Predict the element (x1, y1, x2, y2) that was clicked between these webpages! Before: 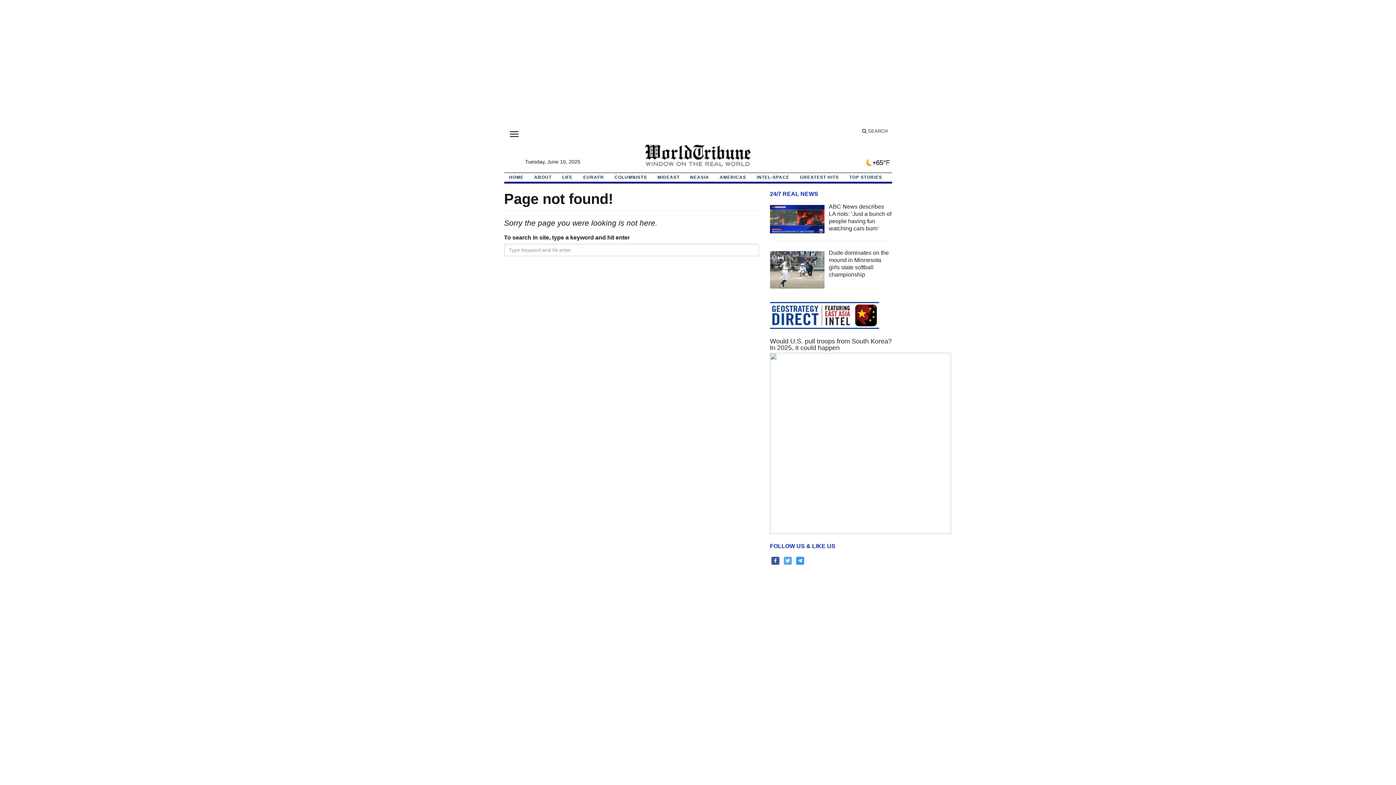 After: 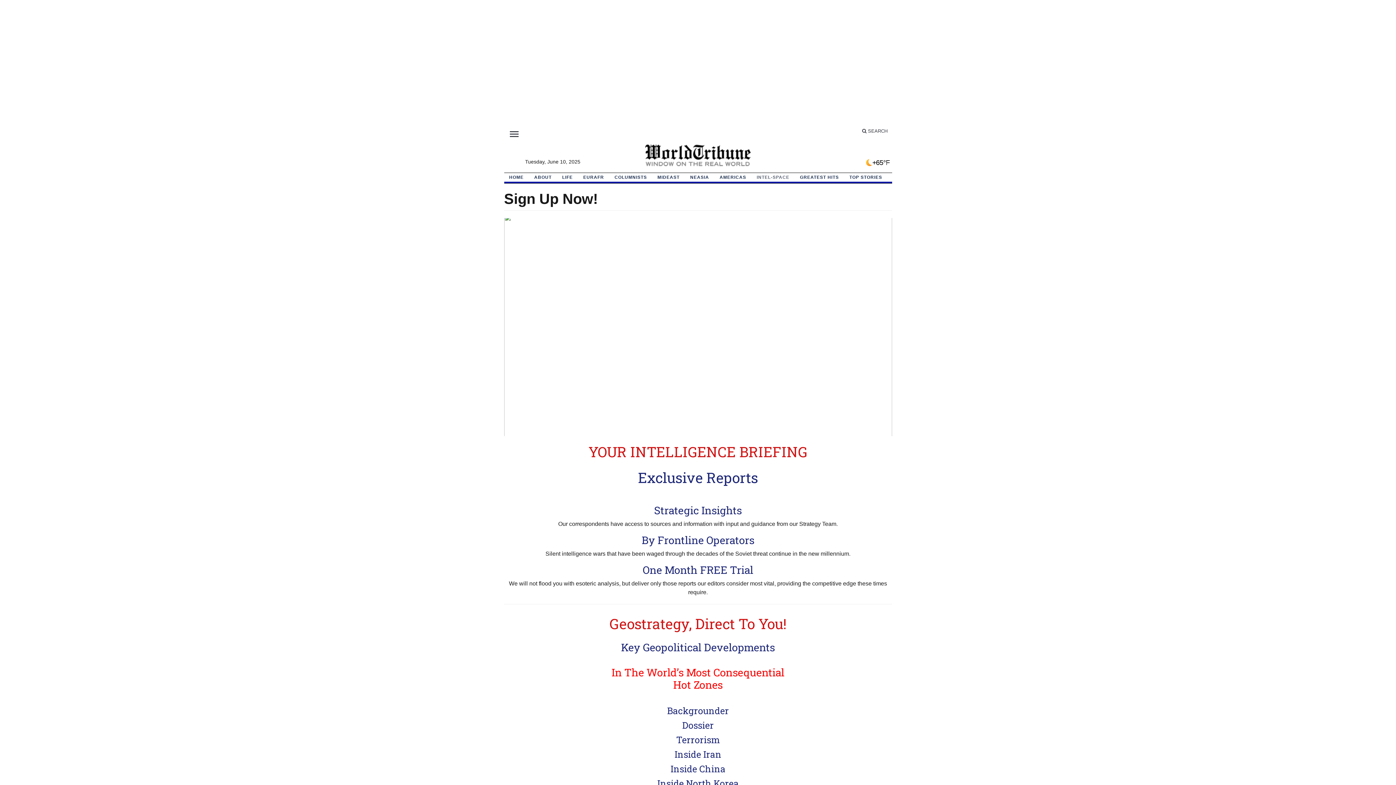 Action: bbox: (751, 173, 795, 181) label: INTEL-SPACE